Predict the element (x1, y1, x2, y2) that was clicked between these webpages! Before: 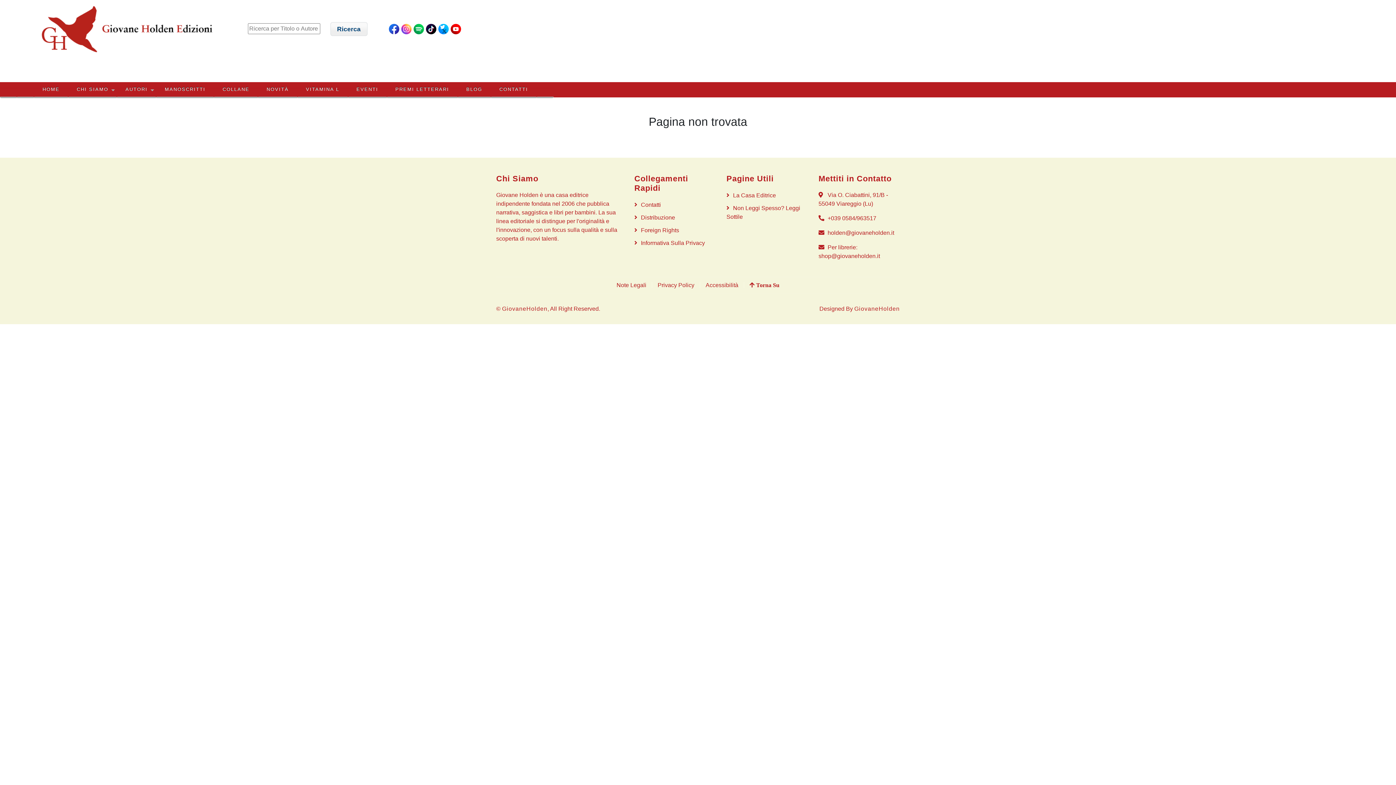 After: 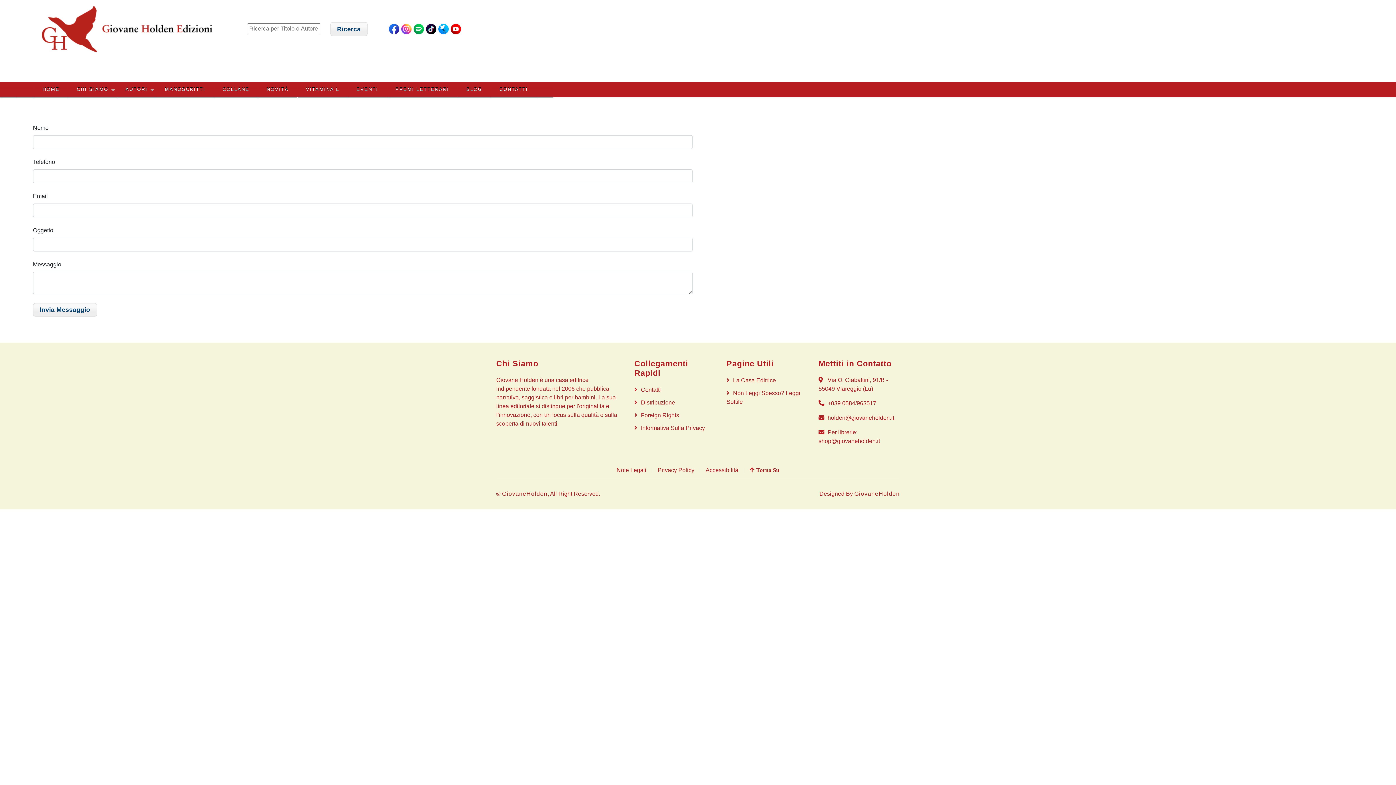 Action: bbox: (491, 82, 536, 96) label: CONTATTI